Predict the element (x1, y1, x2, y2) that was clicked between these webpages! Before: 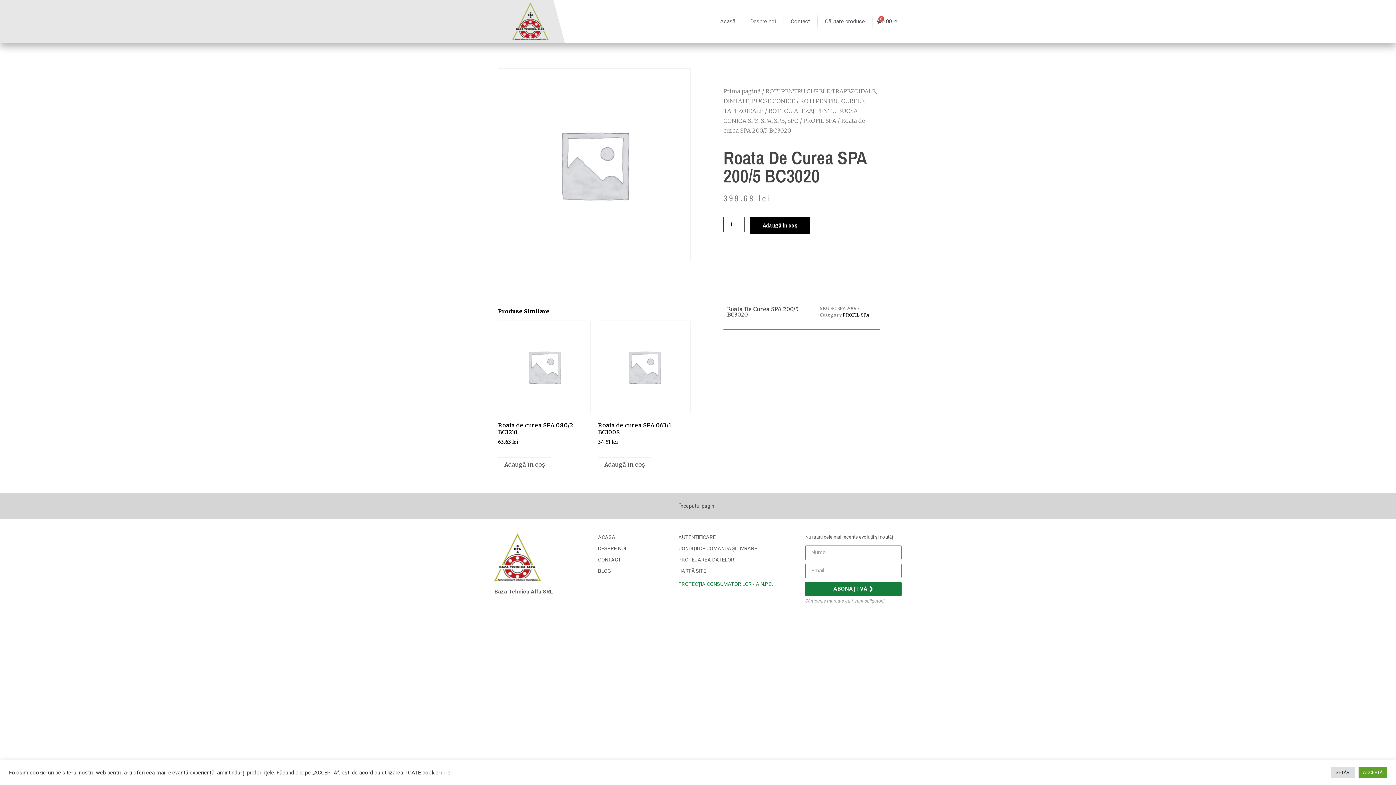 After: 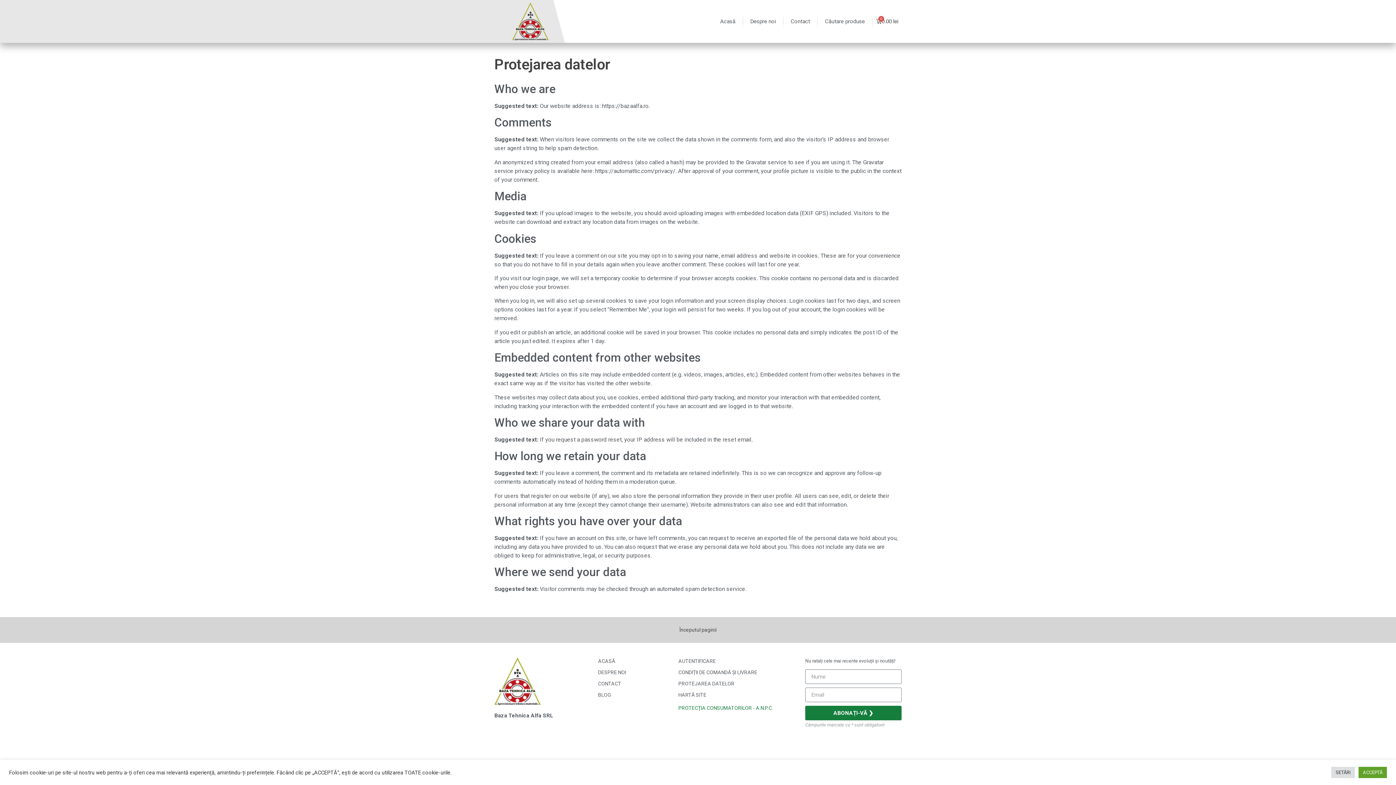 Action: bbox: (678, 556, 798, 563) label: PROTEJAREA DATELOR